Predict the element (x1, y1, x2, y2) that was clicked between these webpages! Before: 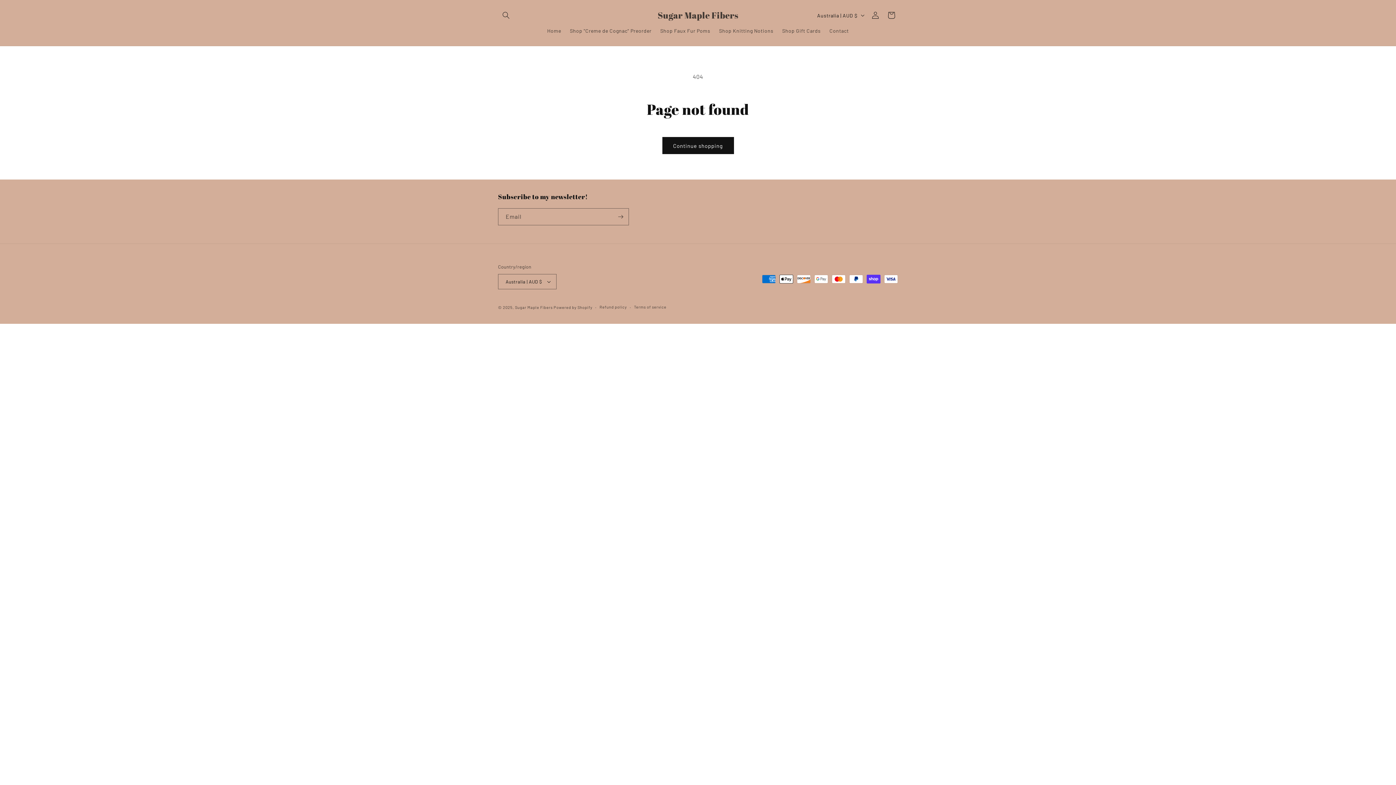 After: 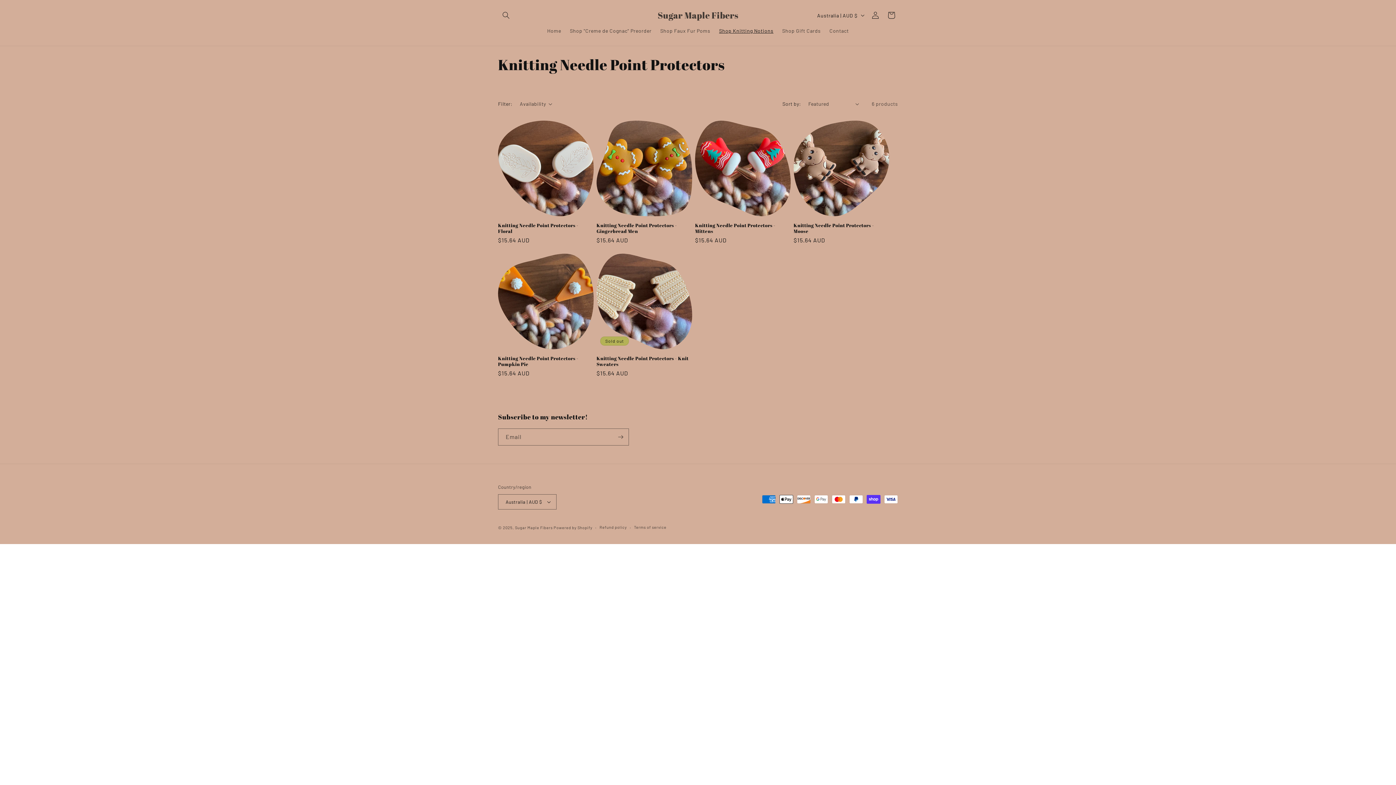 Action: label: Shop Knitting Notions bbox: (714, 23, 778, 38)